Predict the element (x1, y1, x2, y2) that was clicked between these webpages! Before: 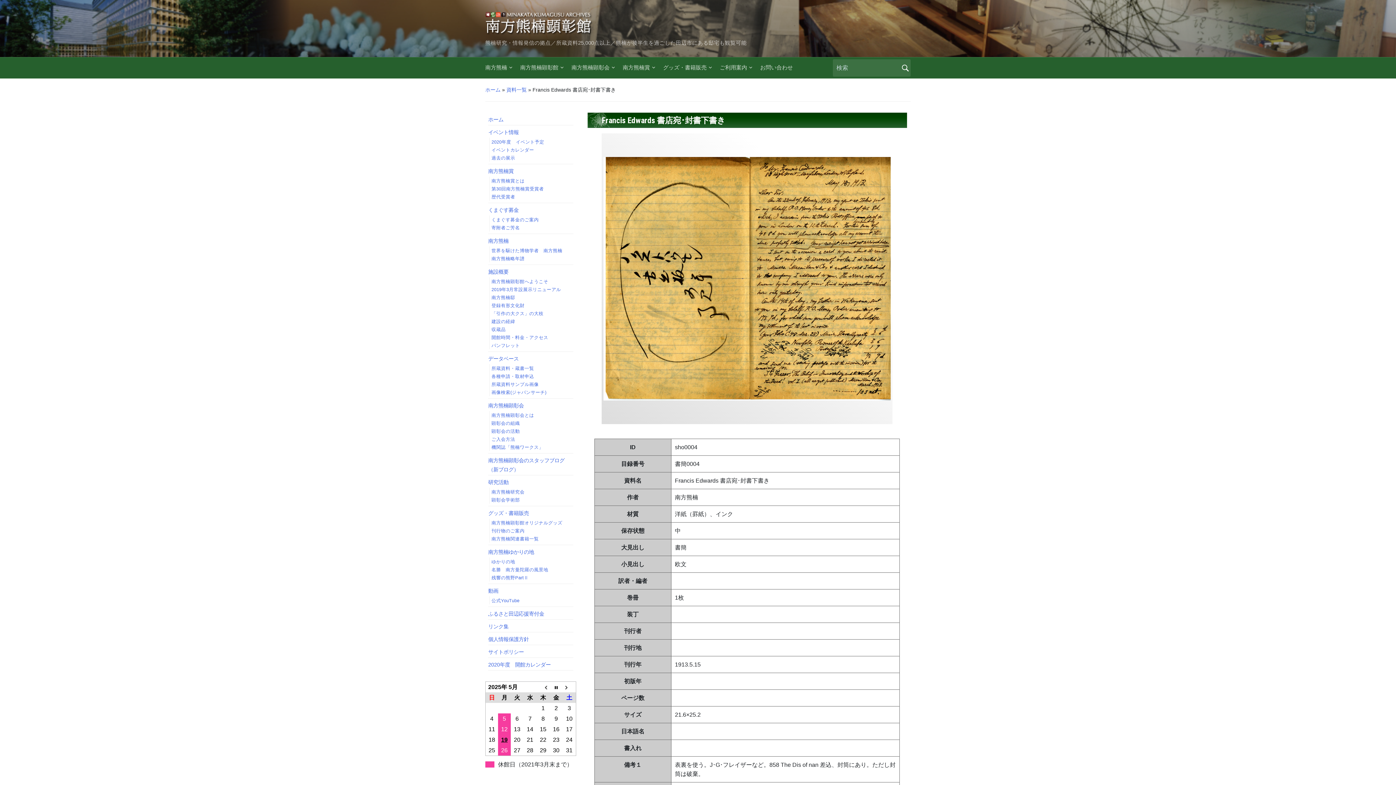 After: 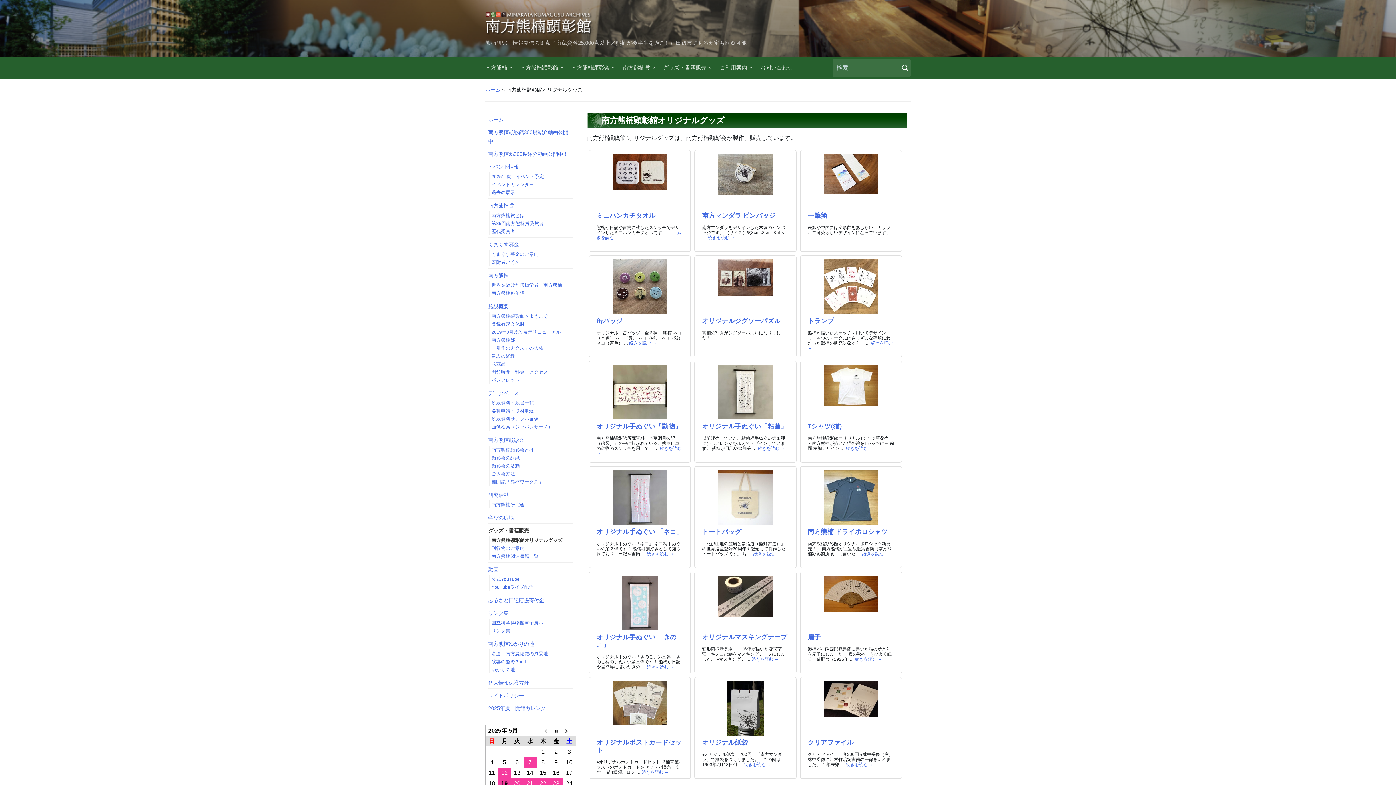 Action: label: 南方熊楠顕彰館オリジナルグッズ bbox: (491, 520, 562, 525)